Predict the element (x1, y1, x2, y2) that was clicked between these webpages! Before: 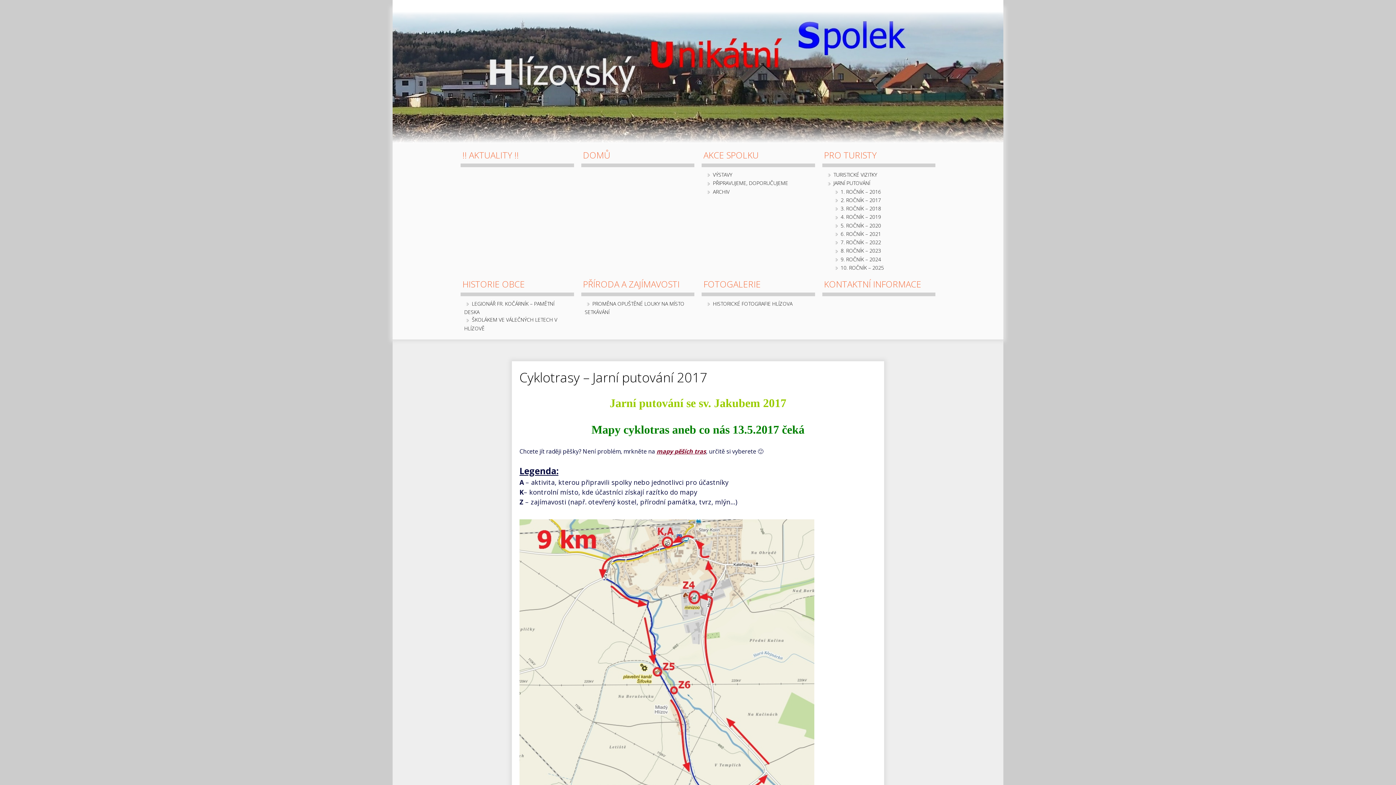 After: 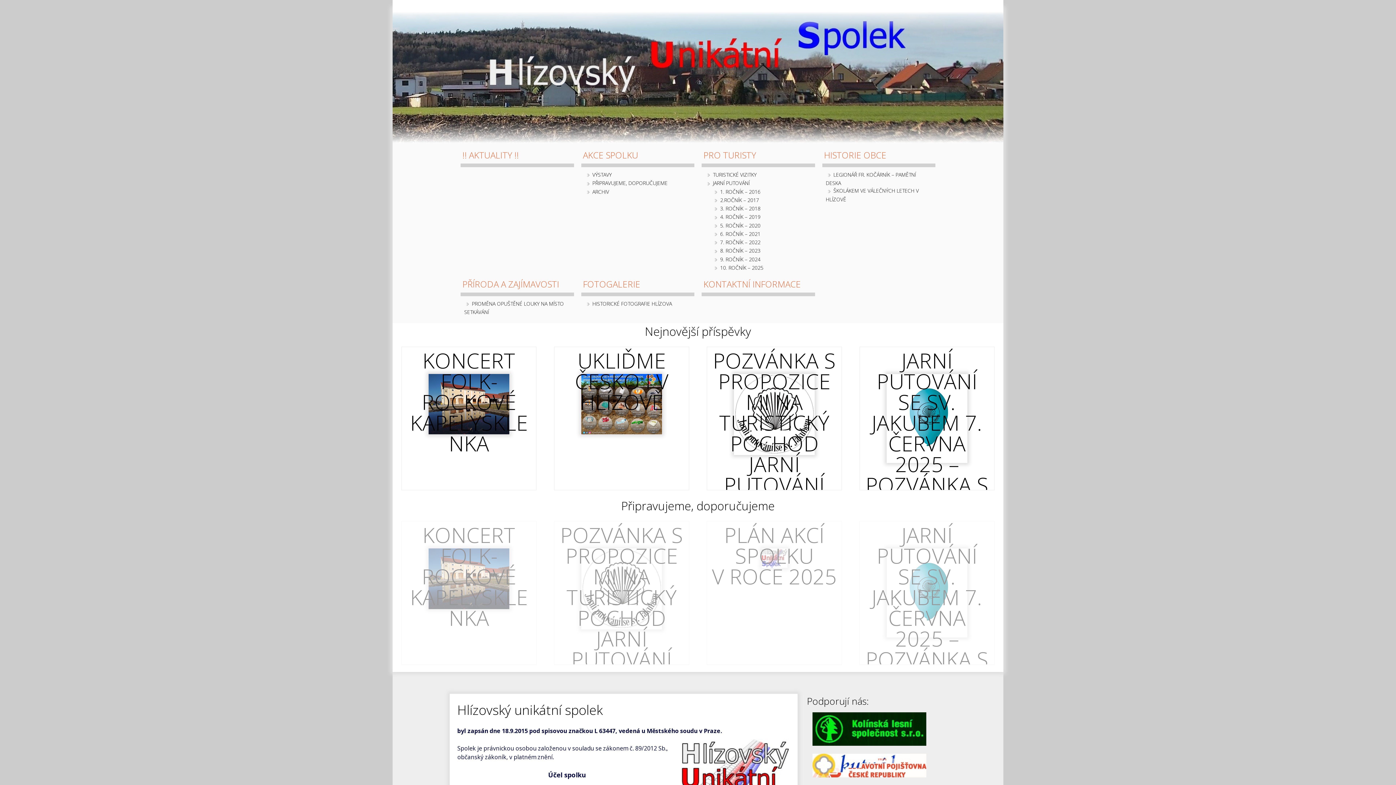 Action: bbox: (392, 8, 1003, 143)